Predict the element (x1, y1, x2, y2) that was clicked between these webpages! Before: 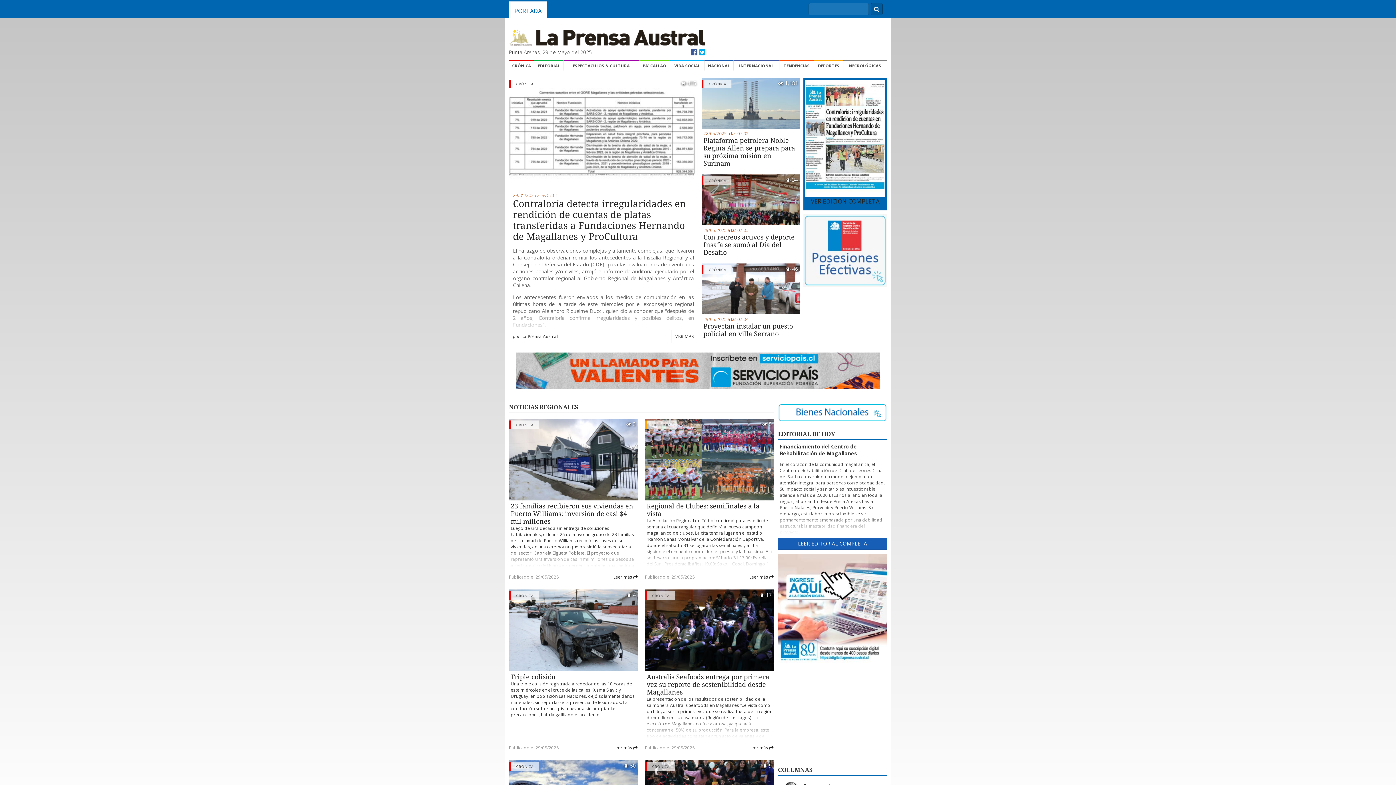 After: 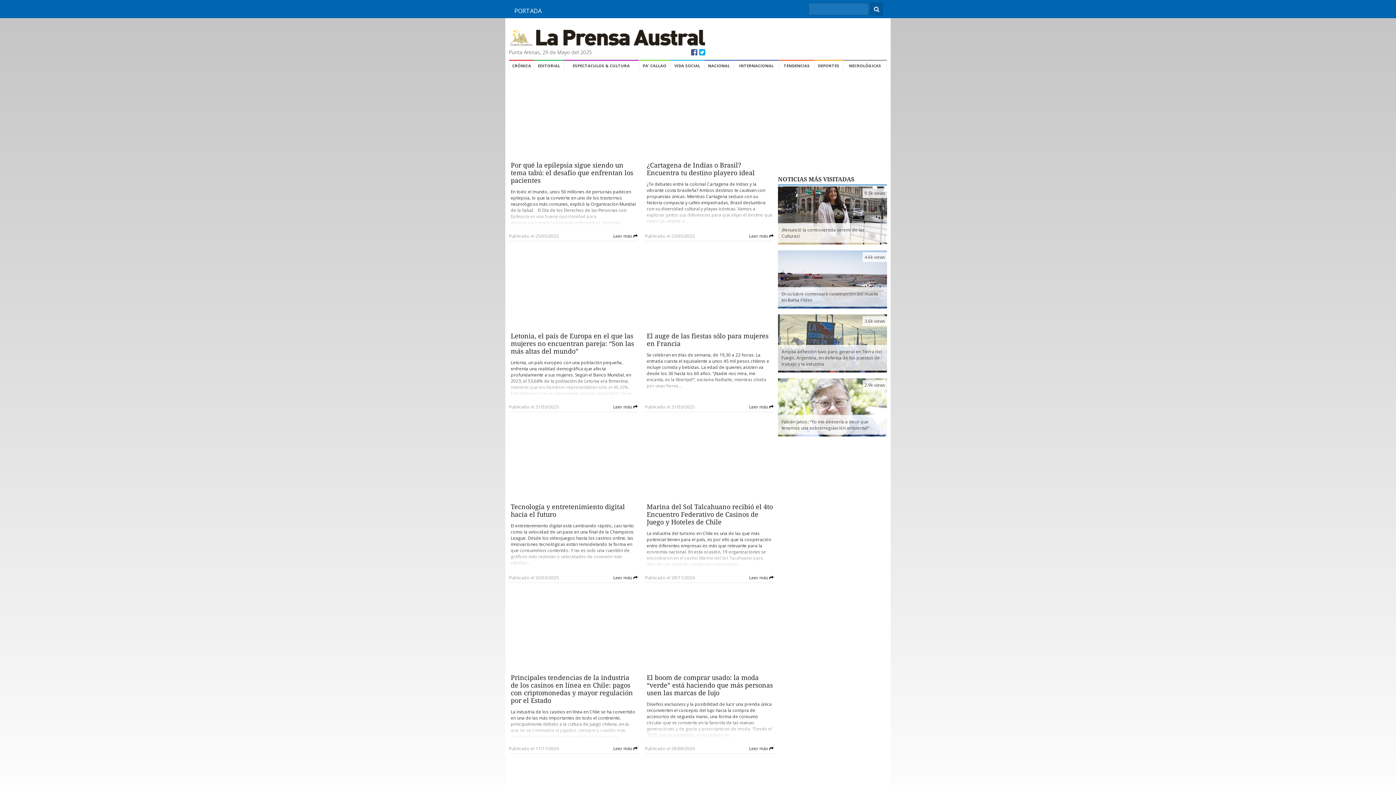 Action: label: TENDENCIAS bbox: (779, 59, 814, 70)